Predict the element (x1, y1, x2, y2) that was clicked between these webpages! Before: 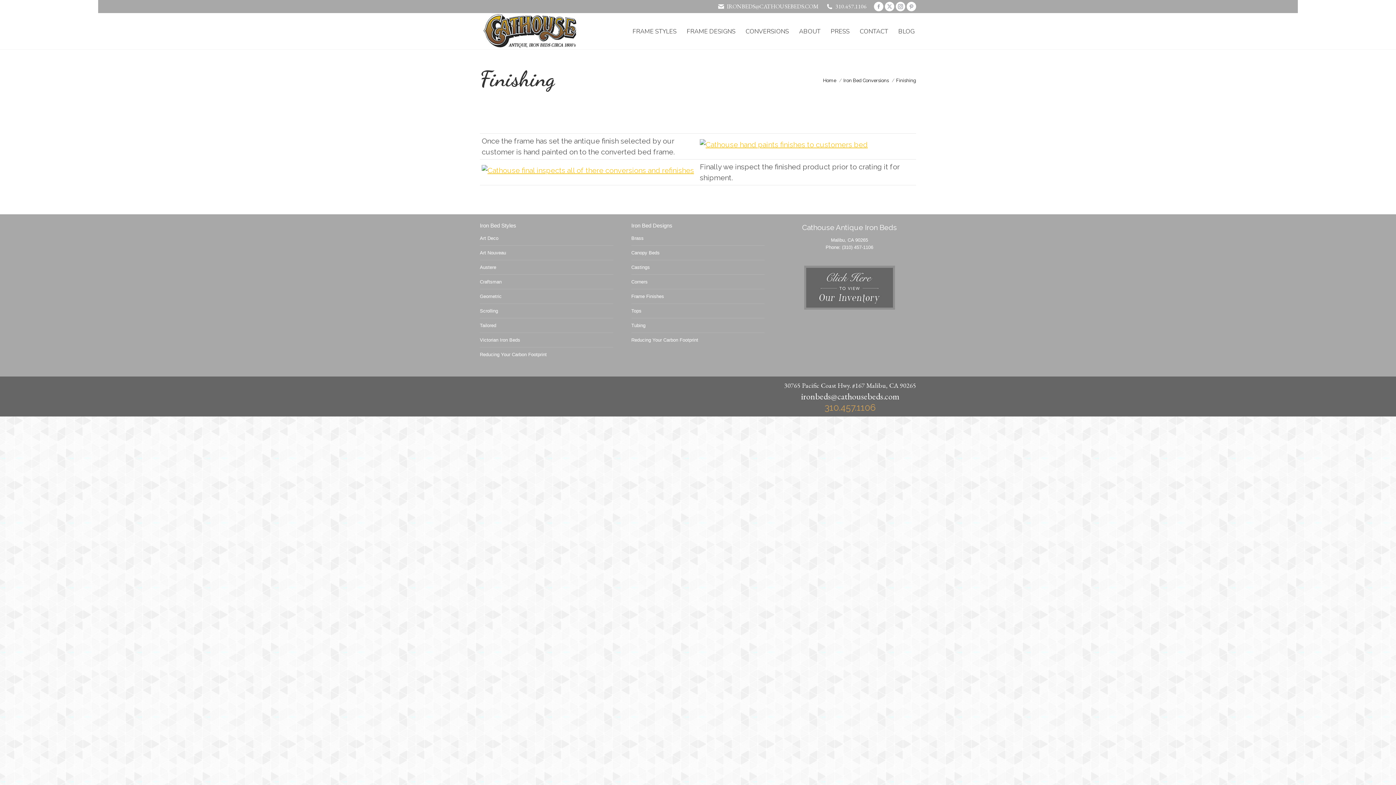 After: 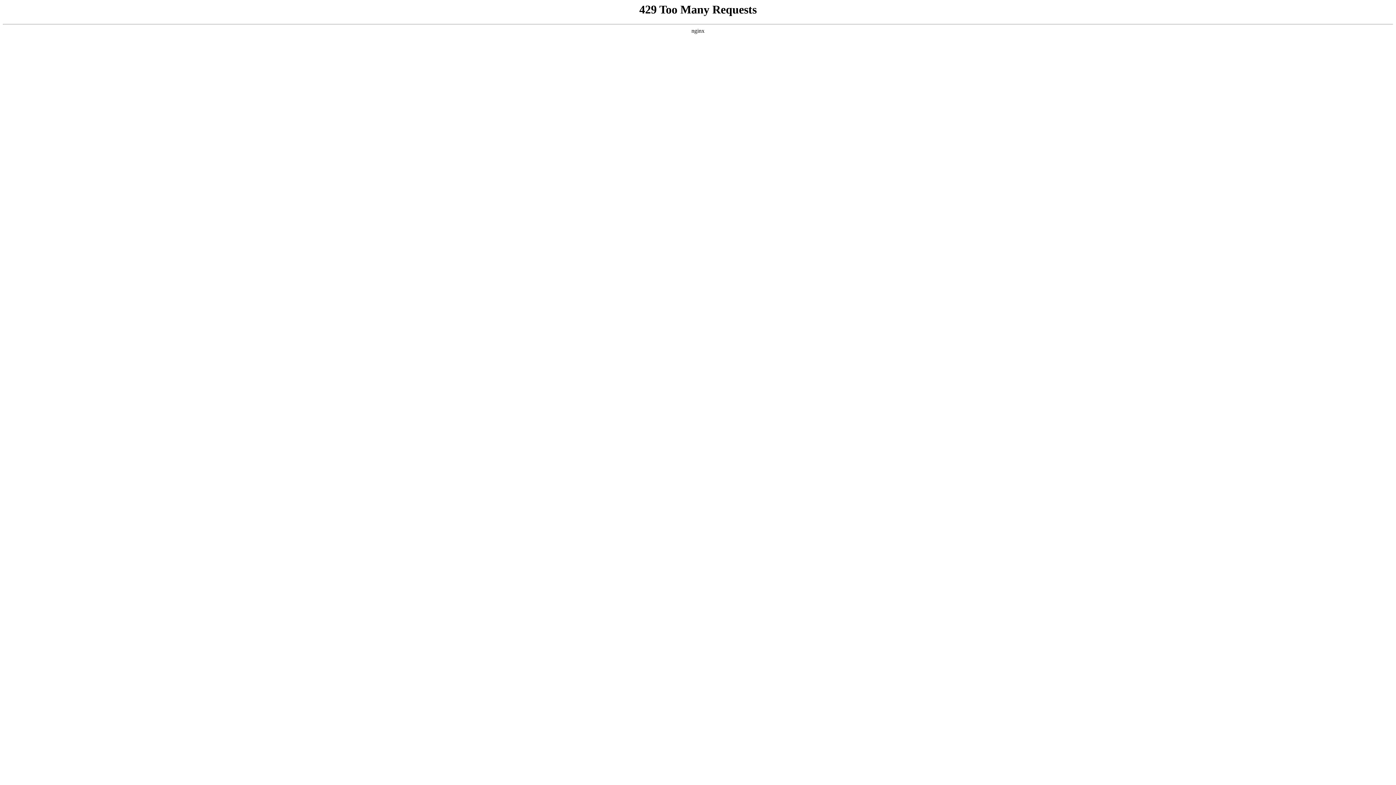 Action: bbox: (480, 249, 506, 256) label: Art Nouveau